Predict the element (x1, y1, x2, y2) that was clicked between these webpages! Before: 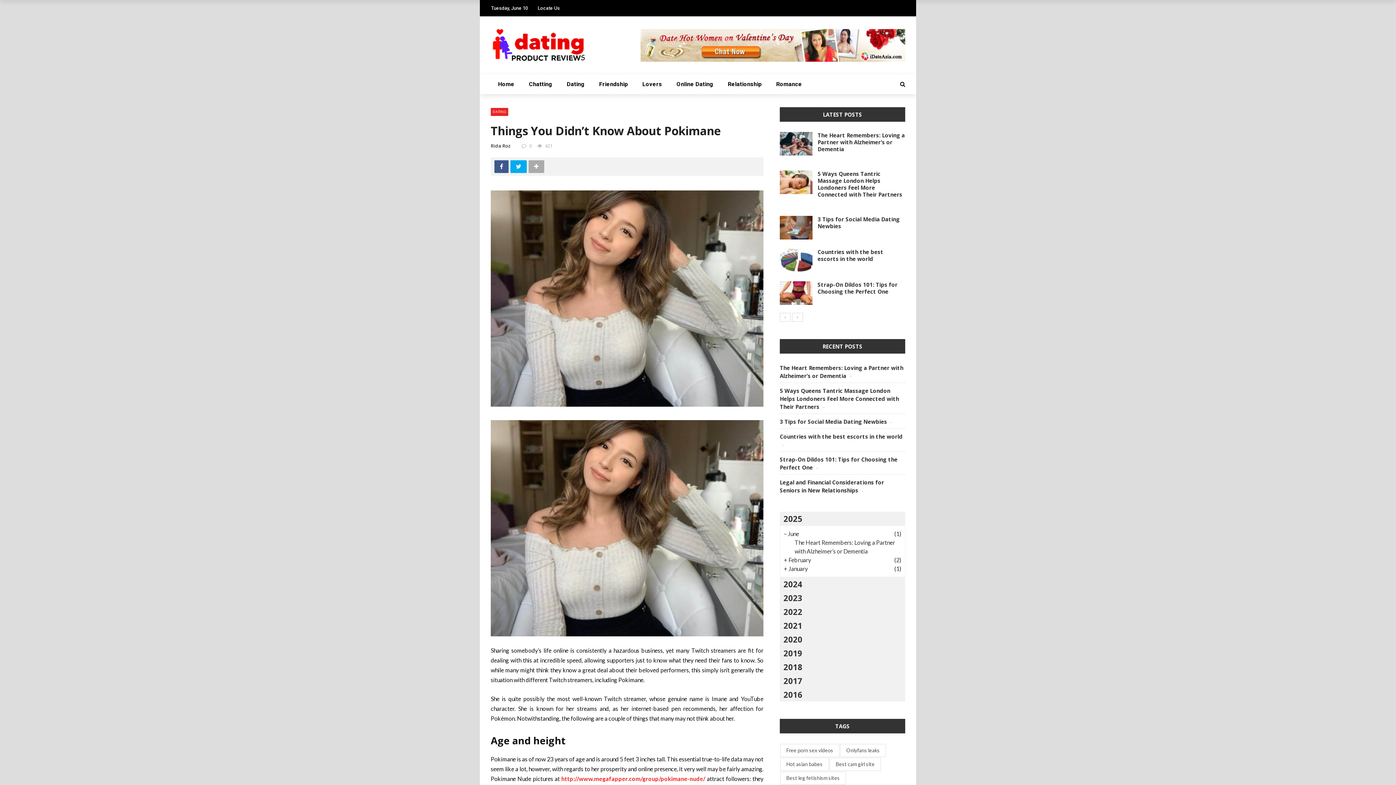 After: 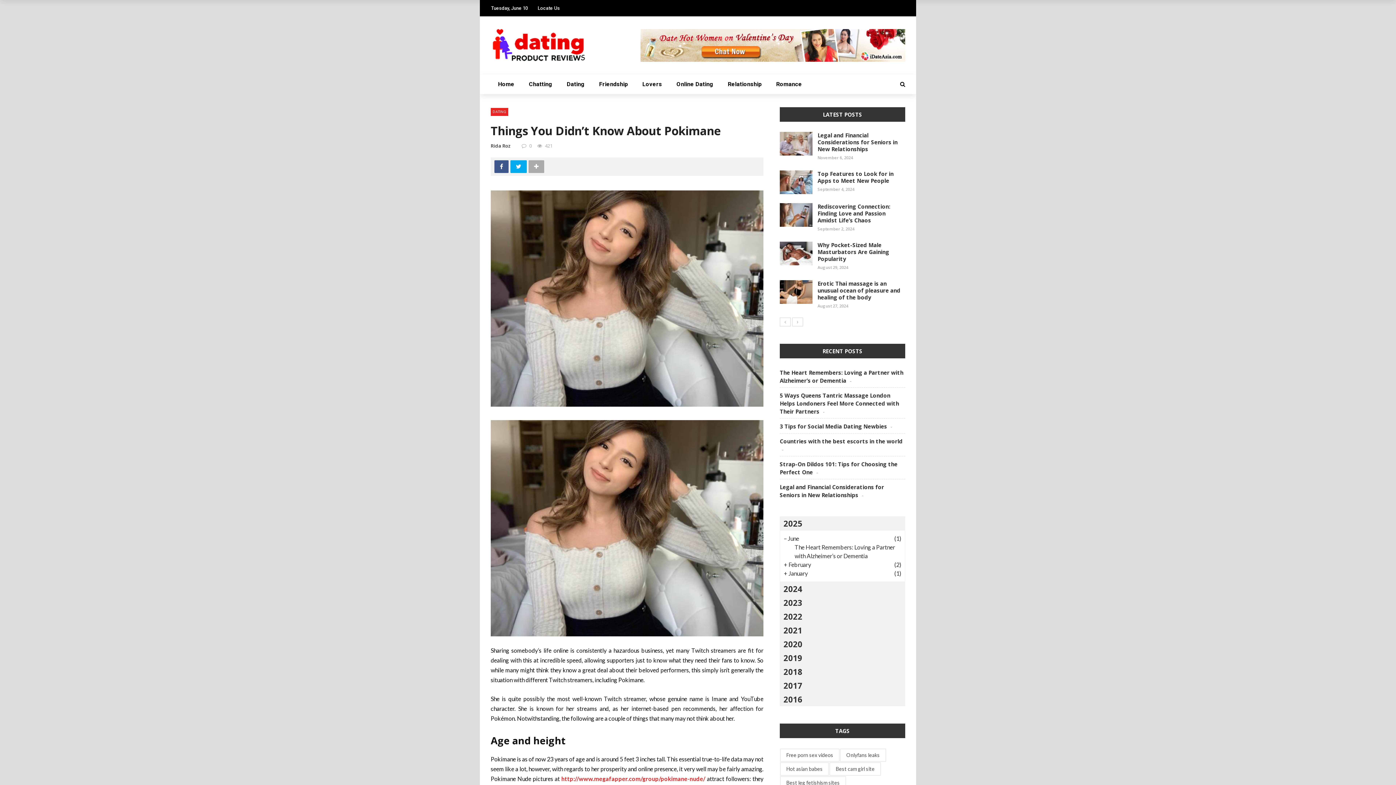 Action: bbox: (792, 313, 803, 321)